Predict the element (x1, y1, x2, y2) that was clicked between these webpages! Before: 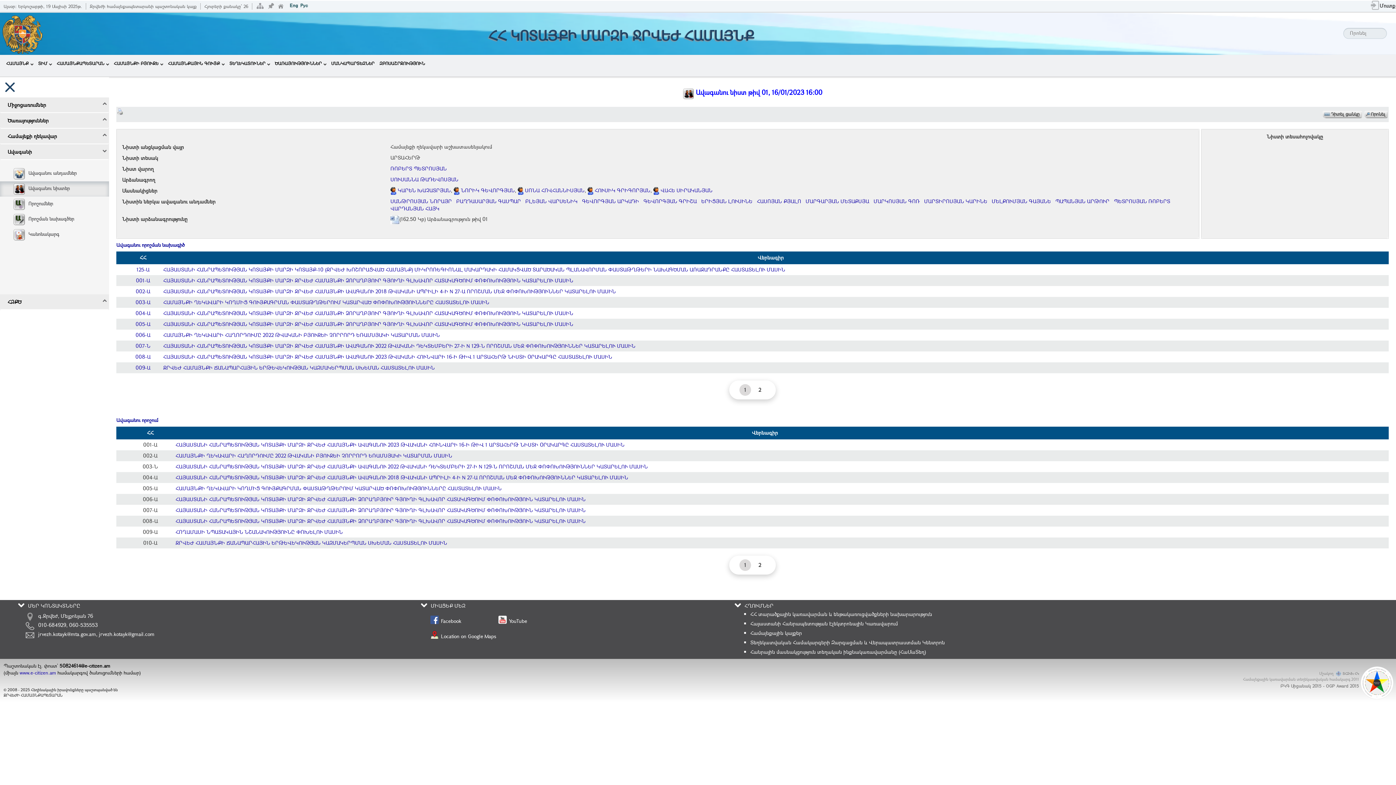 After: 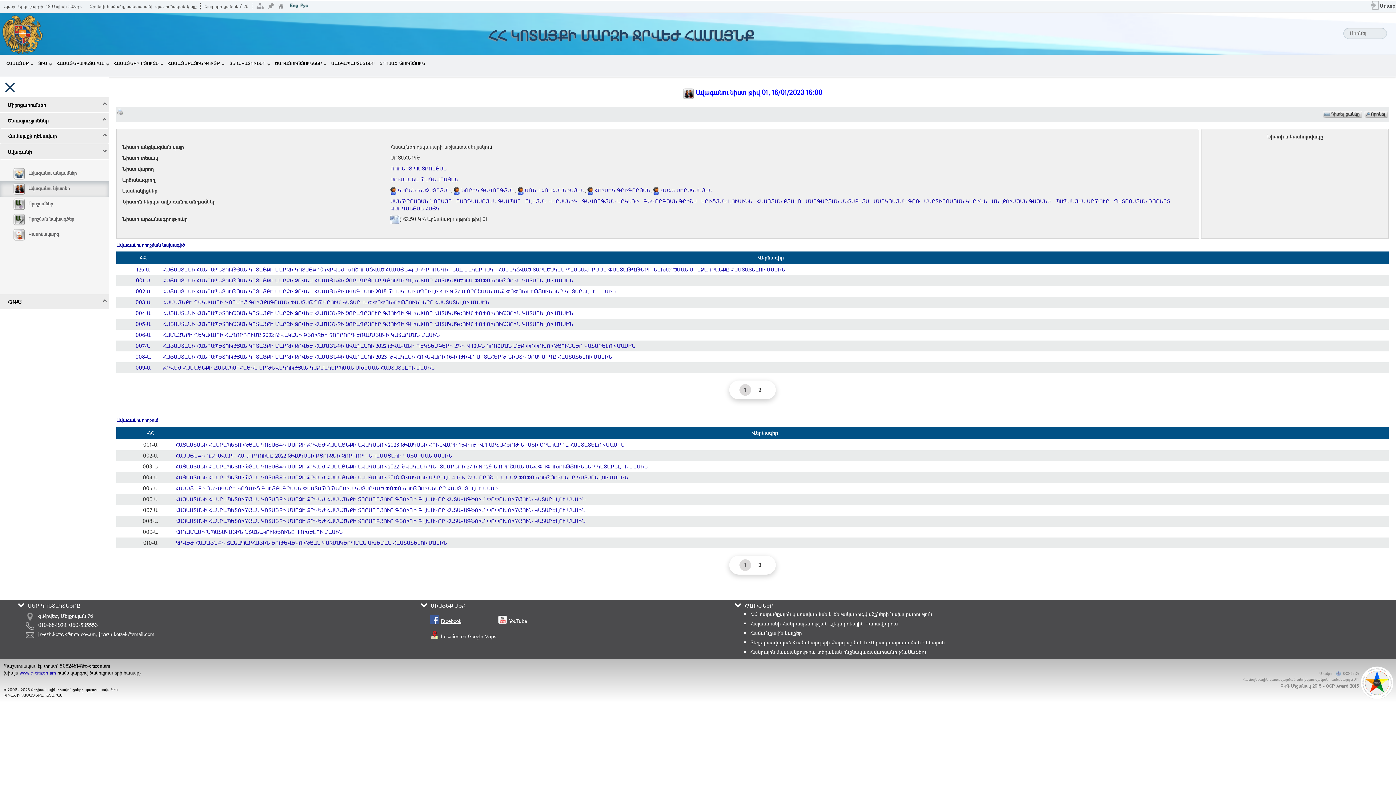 Action: bbox: (428, 614, 496, 625) label: Facebook